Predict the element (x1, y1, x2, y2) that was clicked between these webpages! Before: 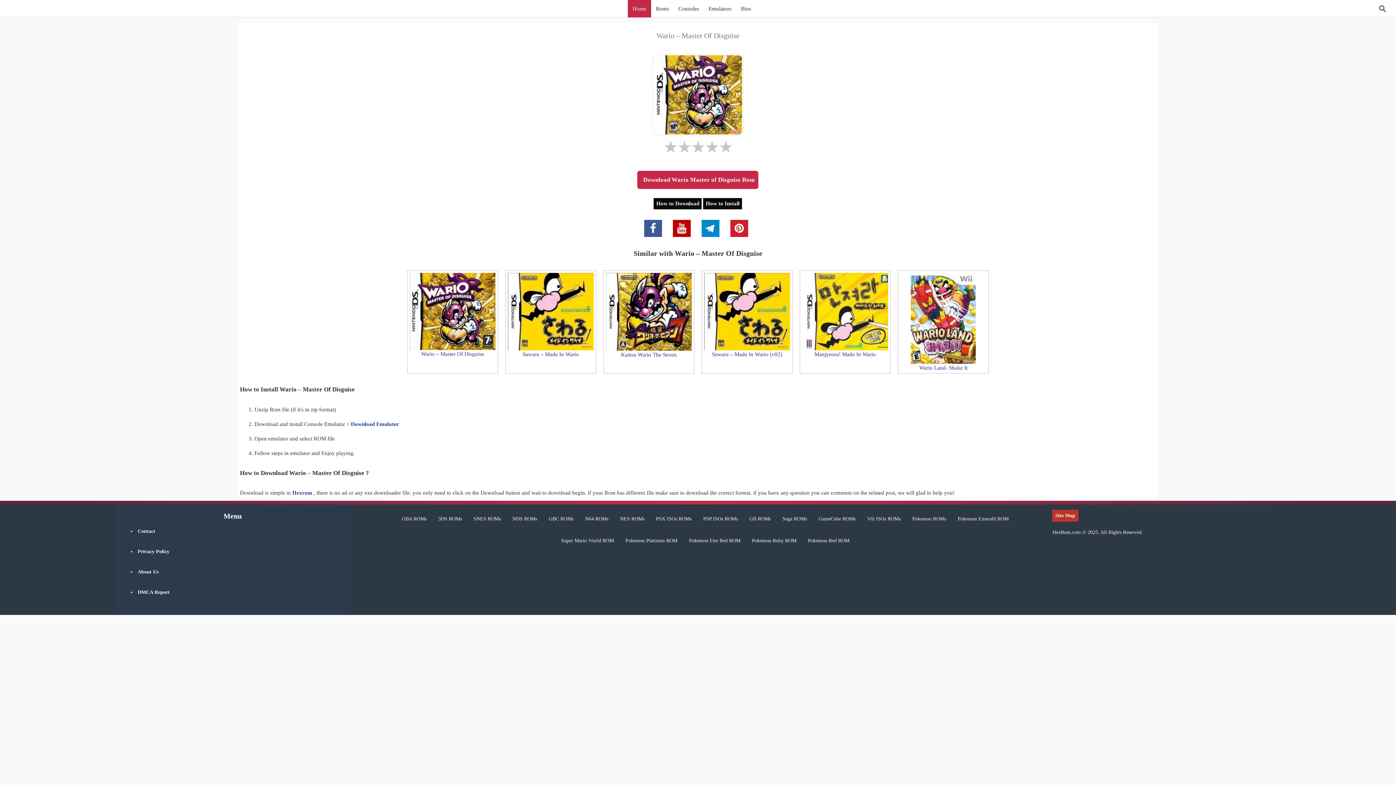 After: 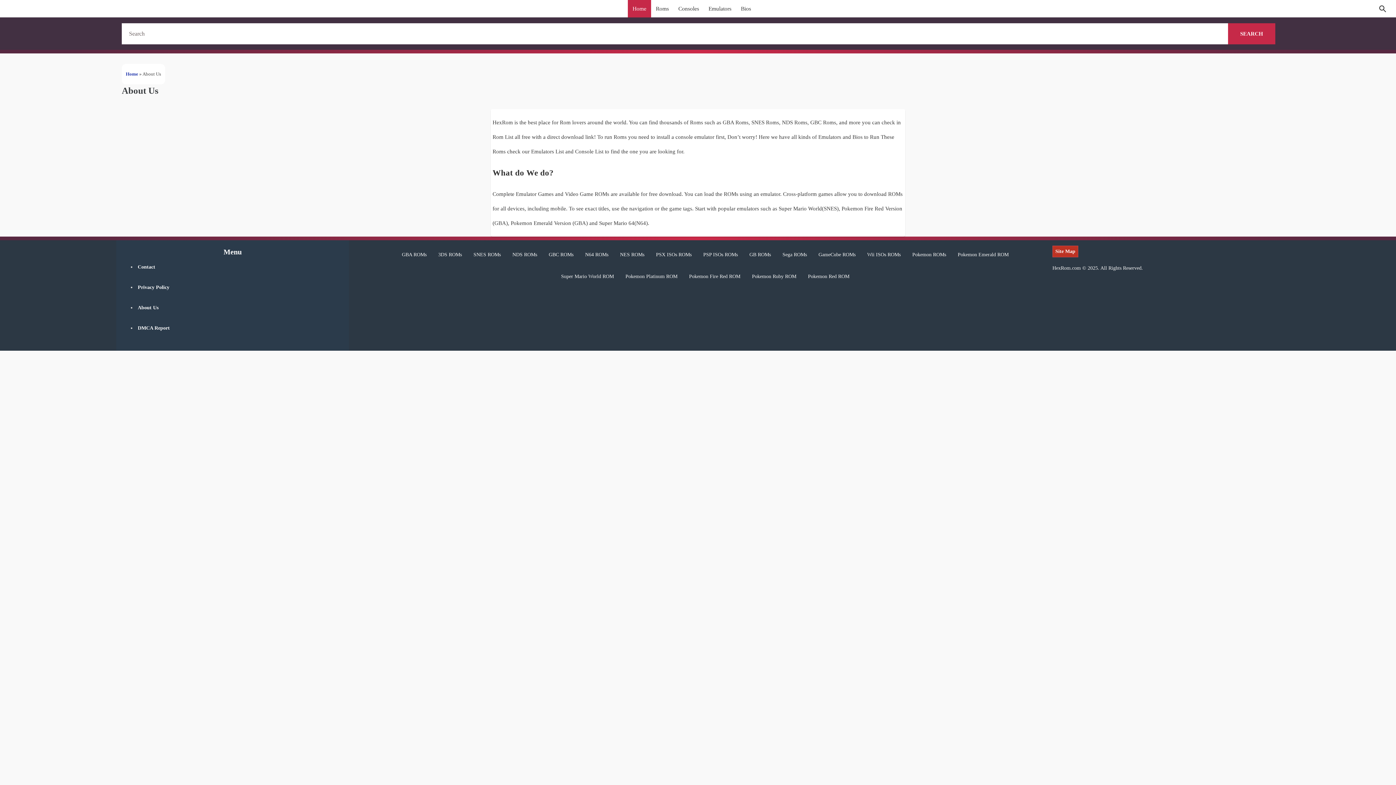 Action: bbox: (137, 568, 342, 586) label: About Us